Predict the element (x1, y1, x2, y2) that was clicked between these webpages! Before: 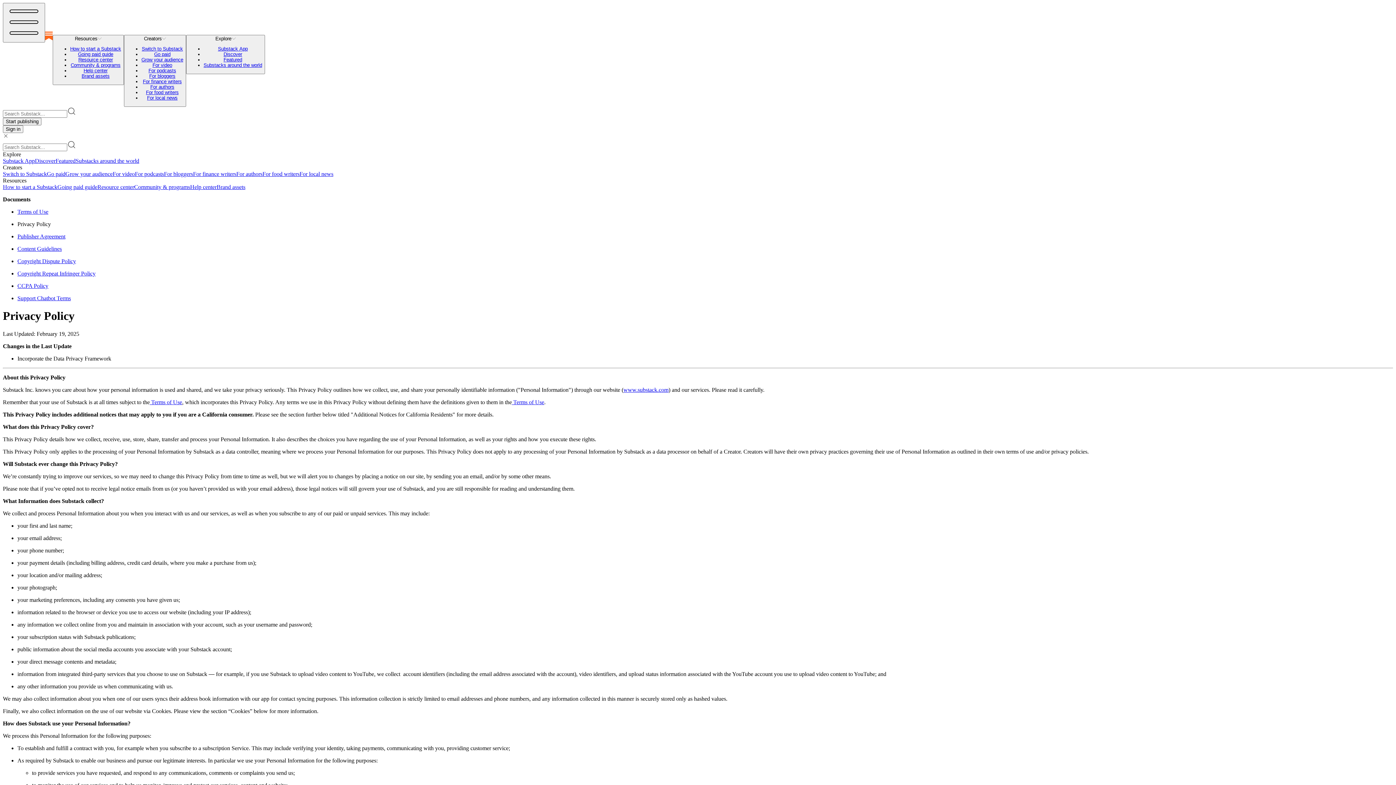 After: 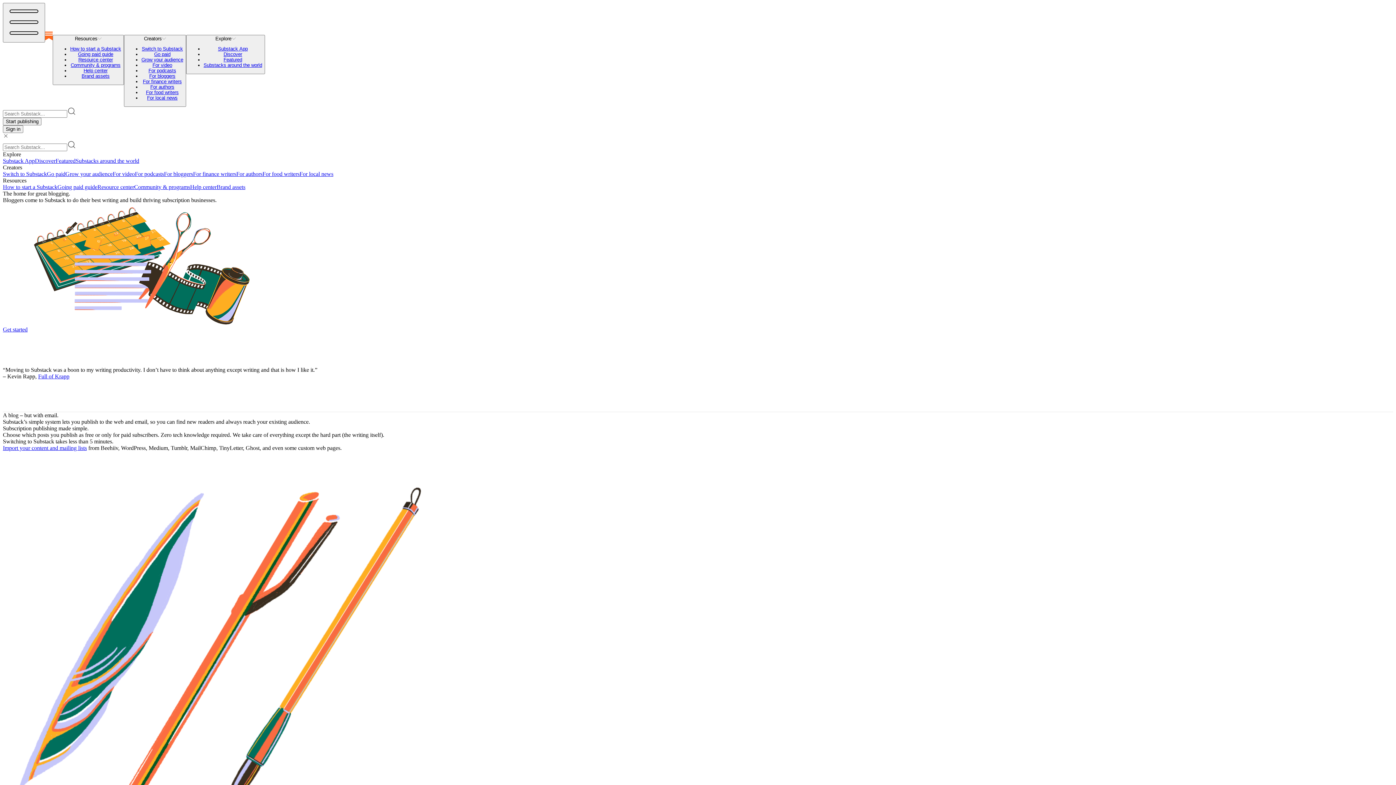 Action: bbox: (164, 170, 193, 176) label: For bloggers